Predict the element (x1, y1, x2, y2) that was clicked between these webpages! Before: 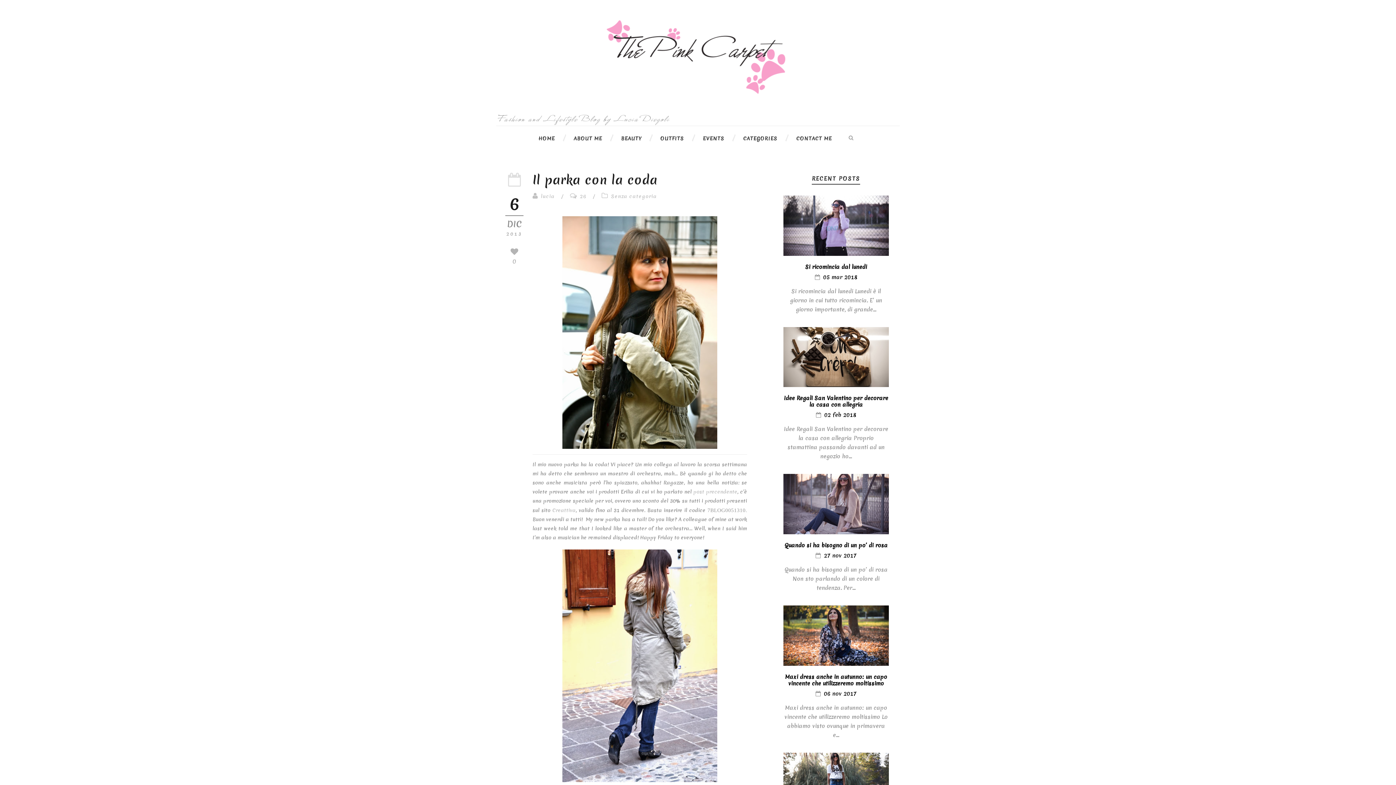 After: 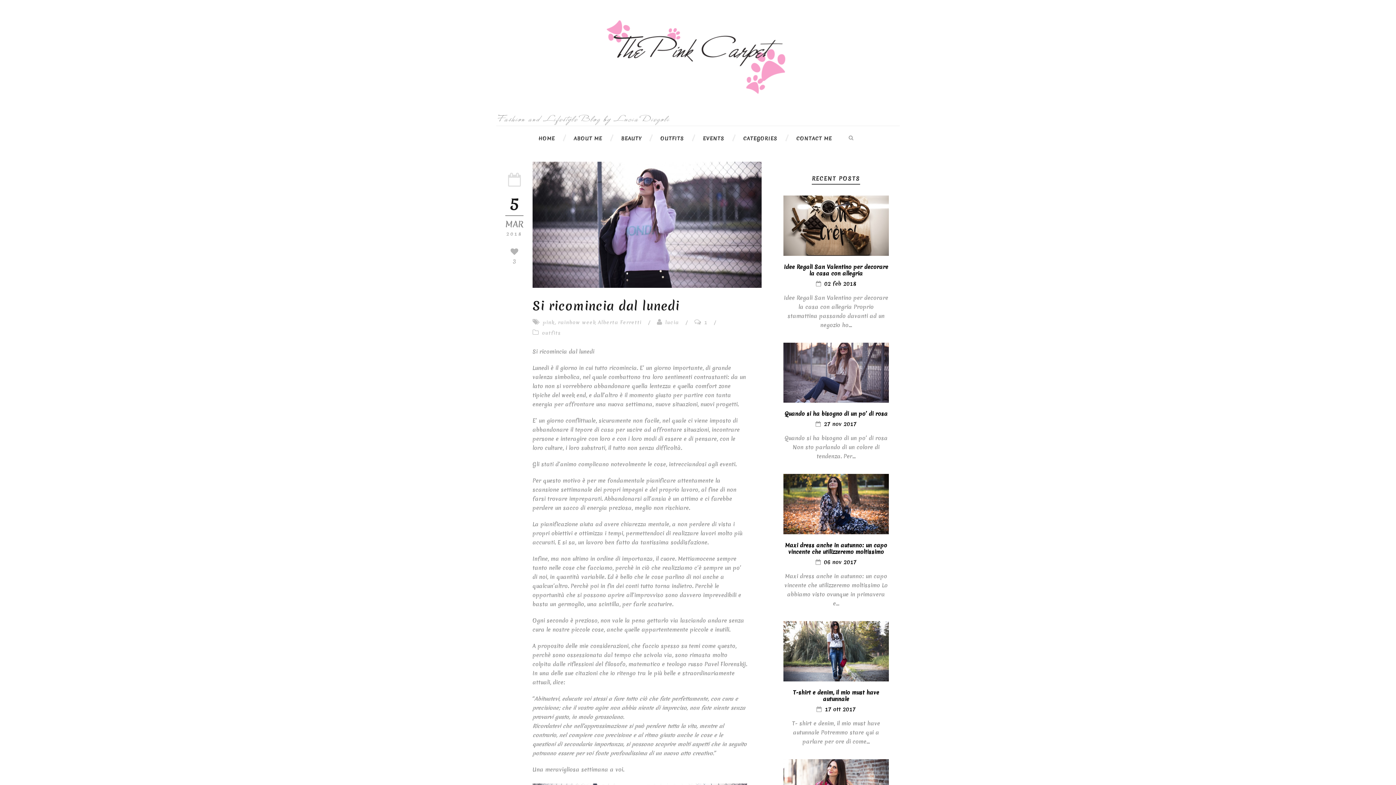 Action: bbox: (805, 263, 867, 270) label: Si ricomincia dal lunedi